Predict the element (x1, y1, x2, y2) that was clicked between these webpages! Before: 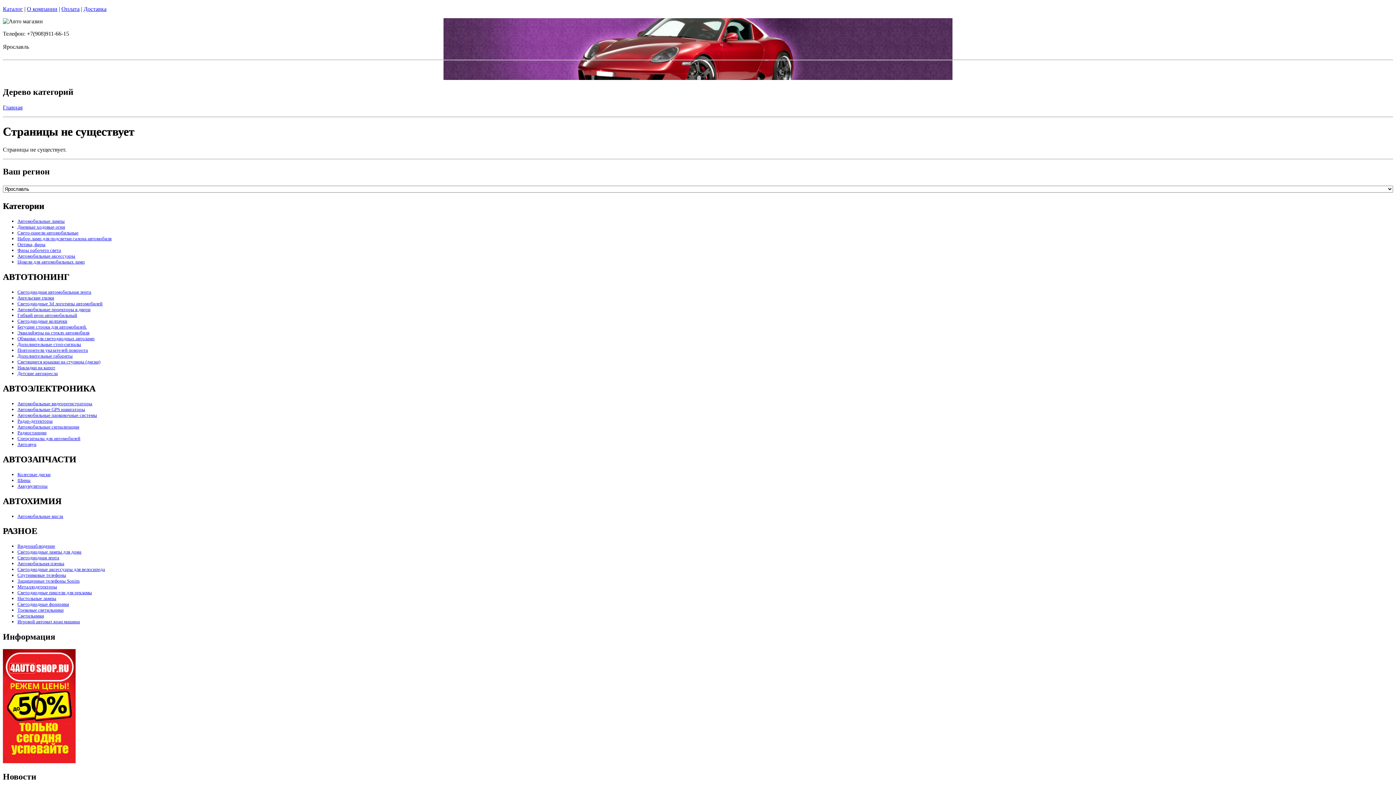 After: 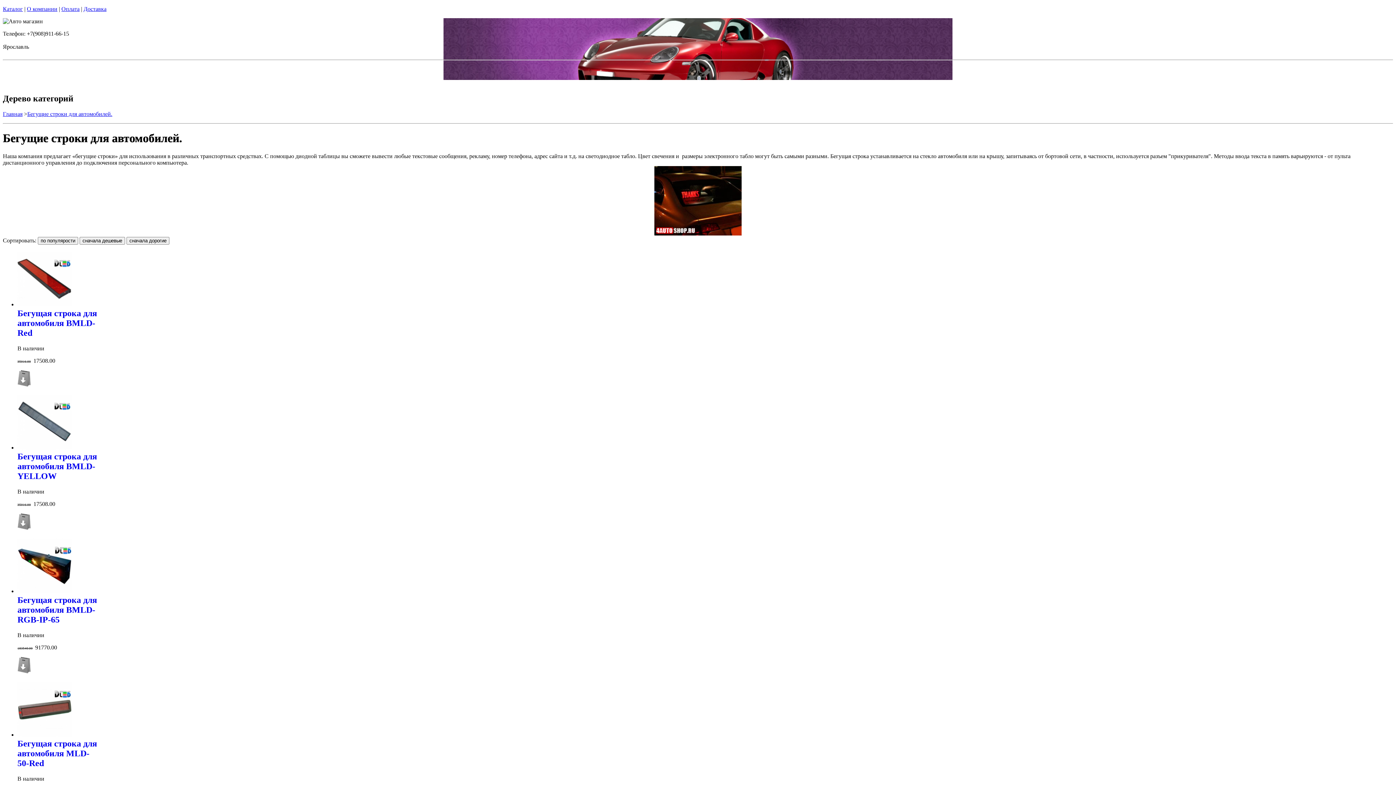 Action: label: Бегущие строки для автомобилей. bbox: (17, 324, 86, 329)